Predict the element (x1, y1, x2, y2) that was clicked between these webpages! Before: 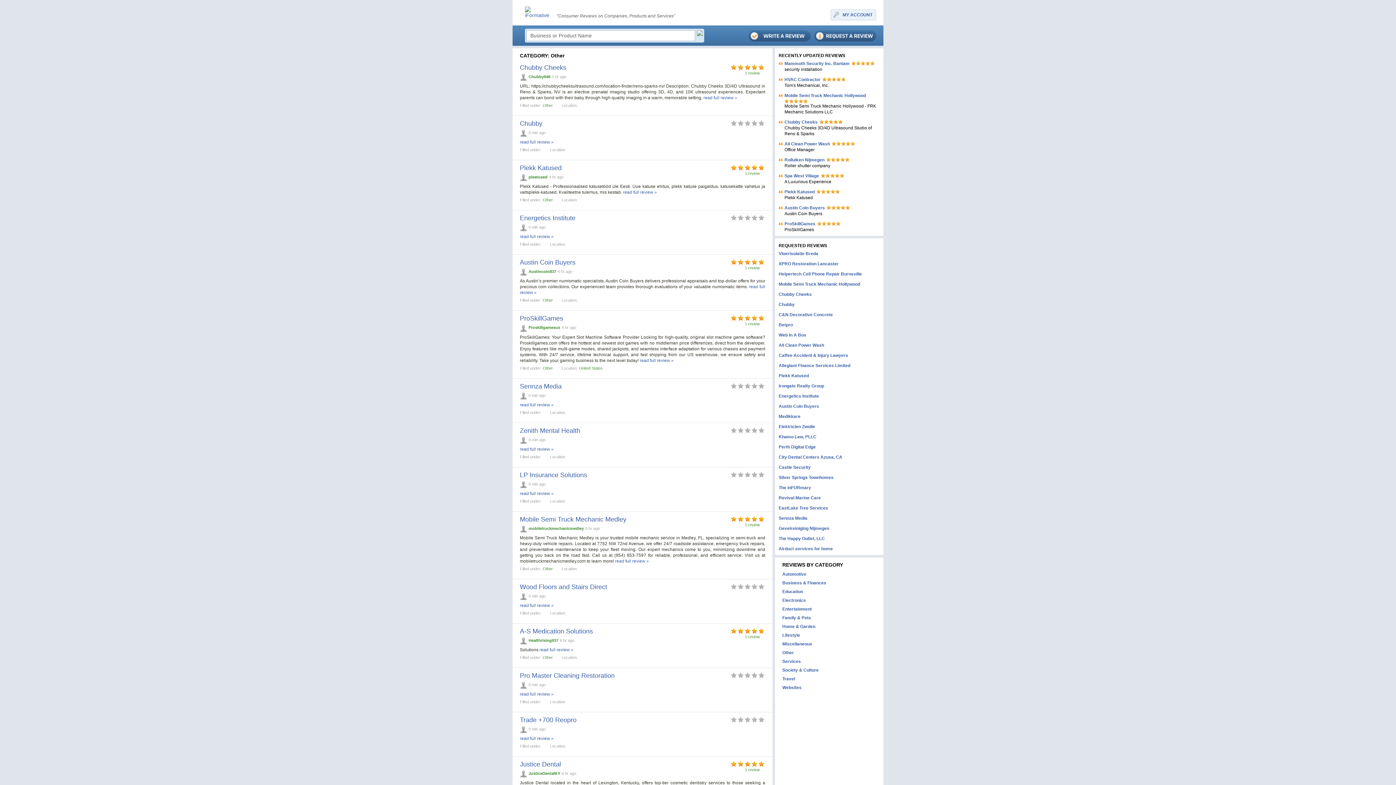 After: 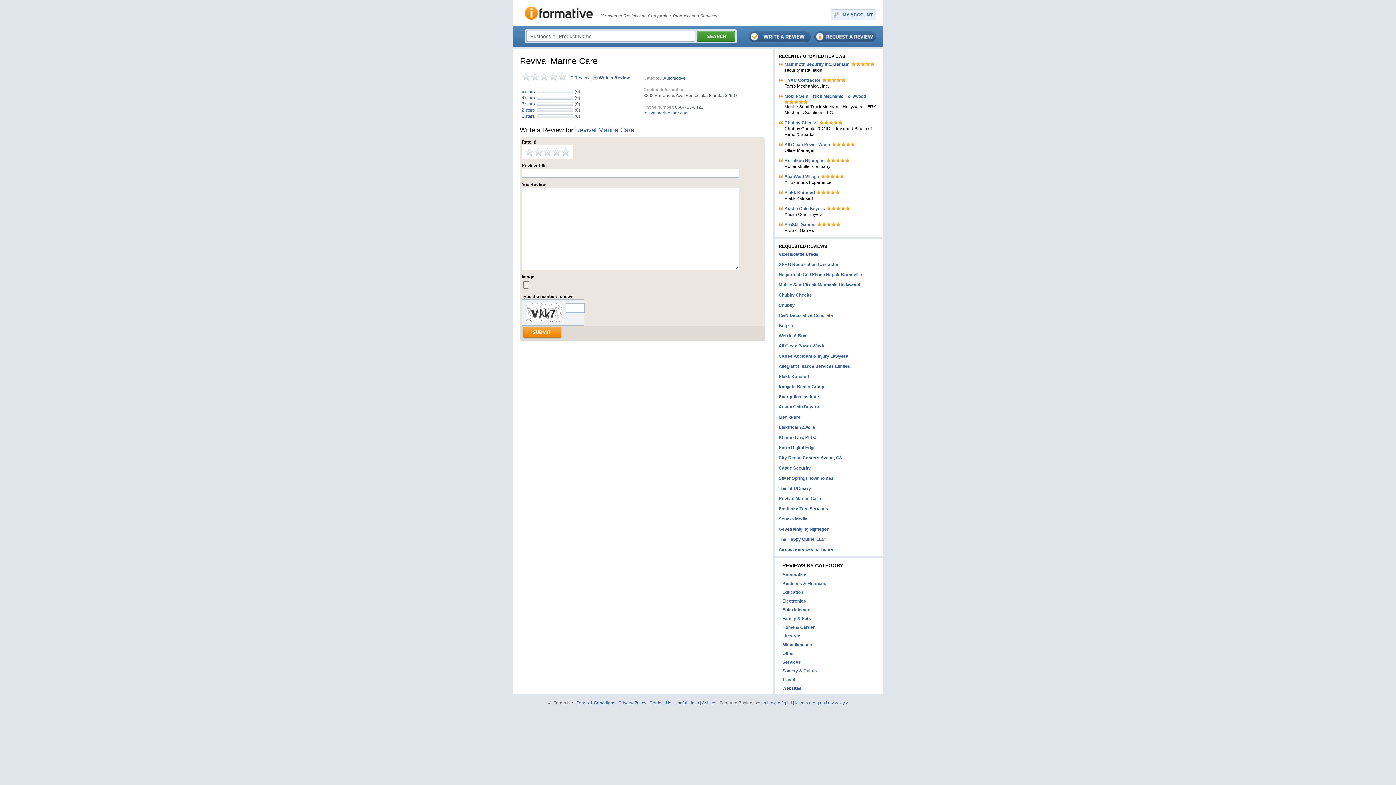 Action: bbox: (778, 495, 821, 501) label: Revival Marine Care